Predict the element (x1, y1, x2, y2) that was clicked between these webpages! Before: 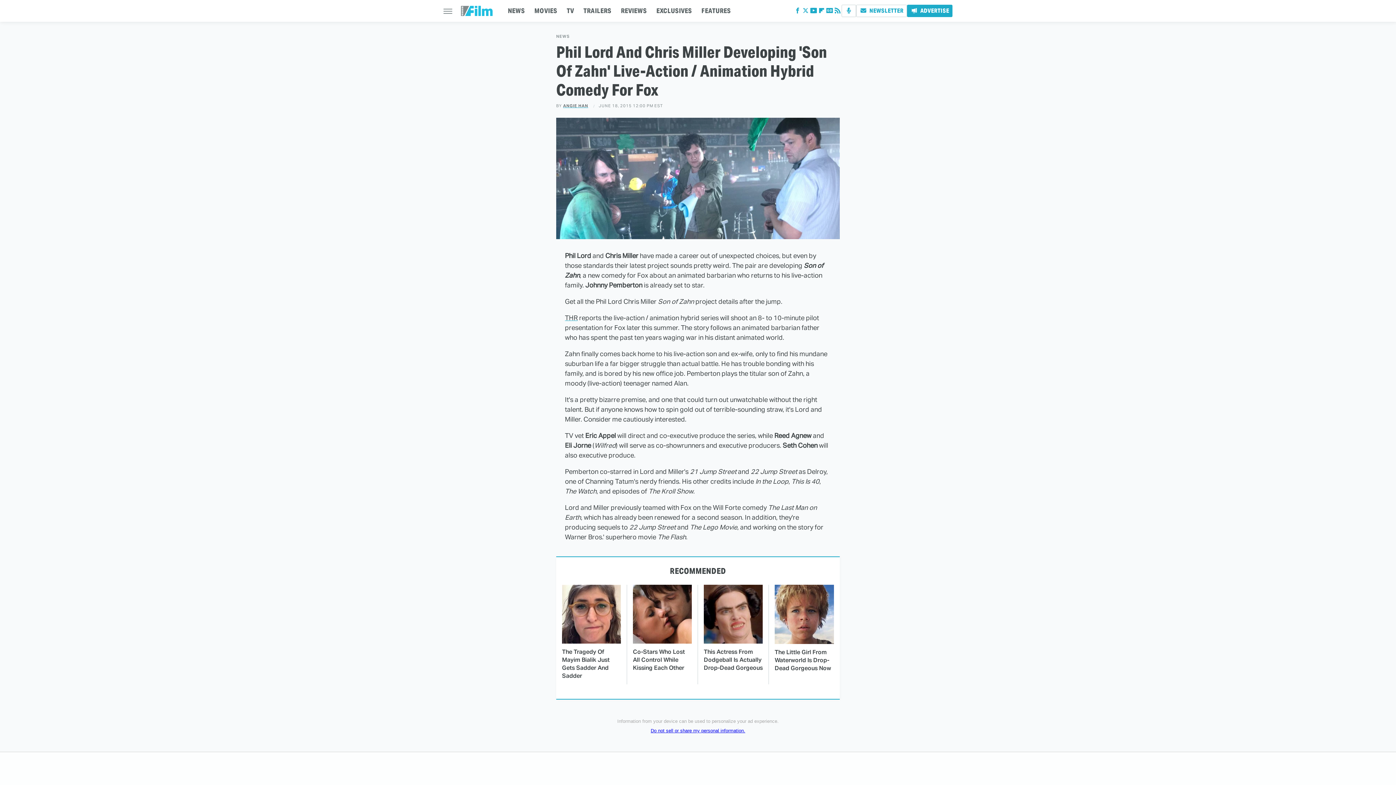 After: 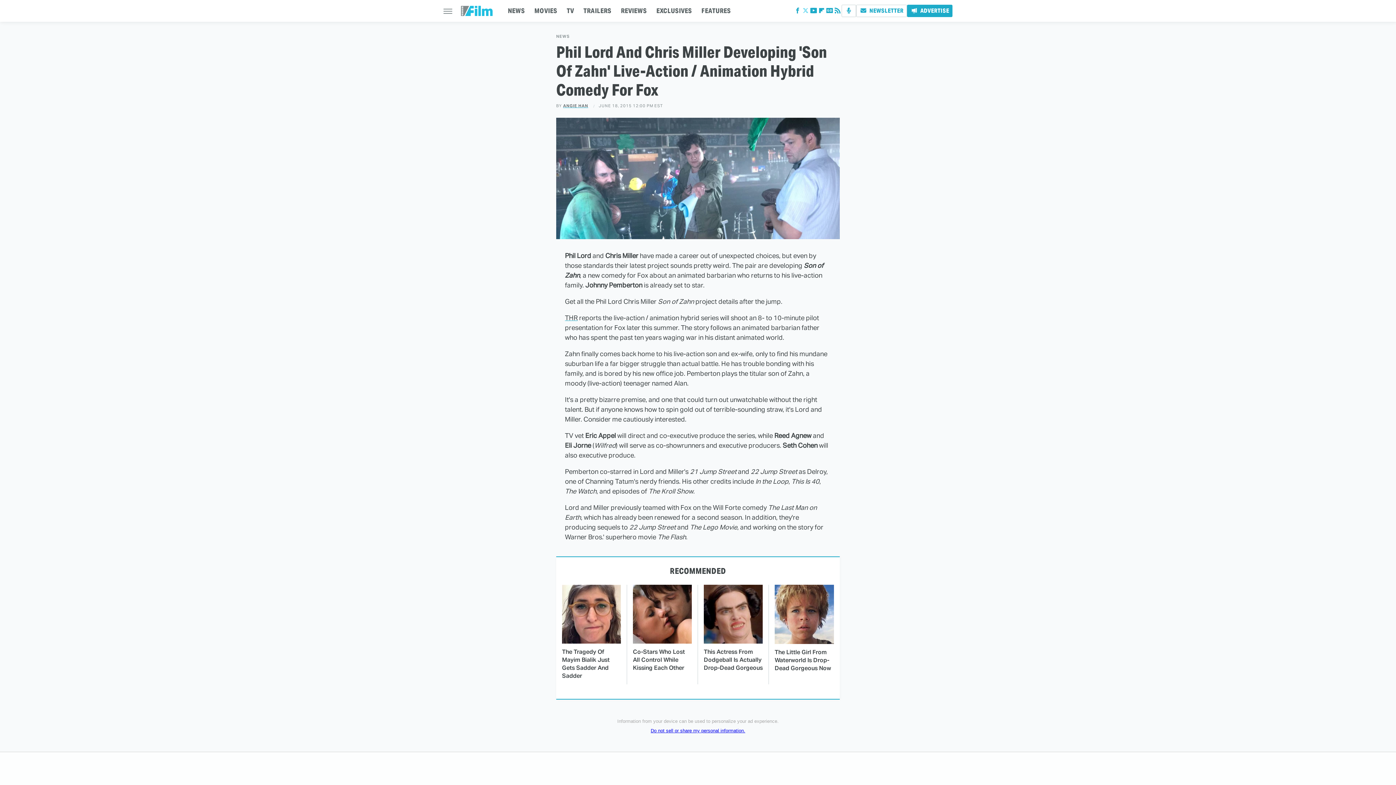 Action: label: Twitter bbox: (801, 9, 809, 14)